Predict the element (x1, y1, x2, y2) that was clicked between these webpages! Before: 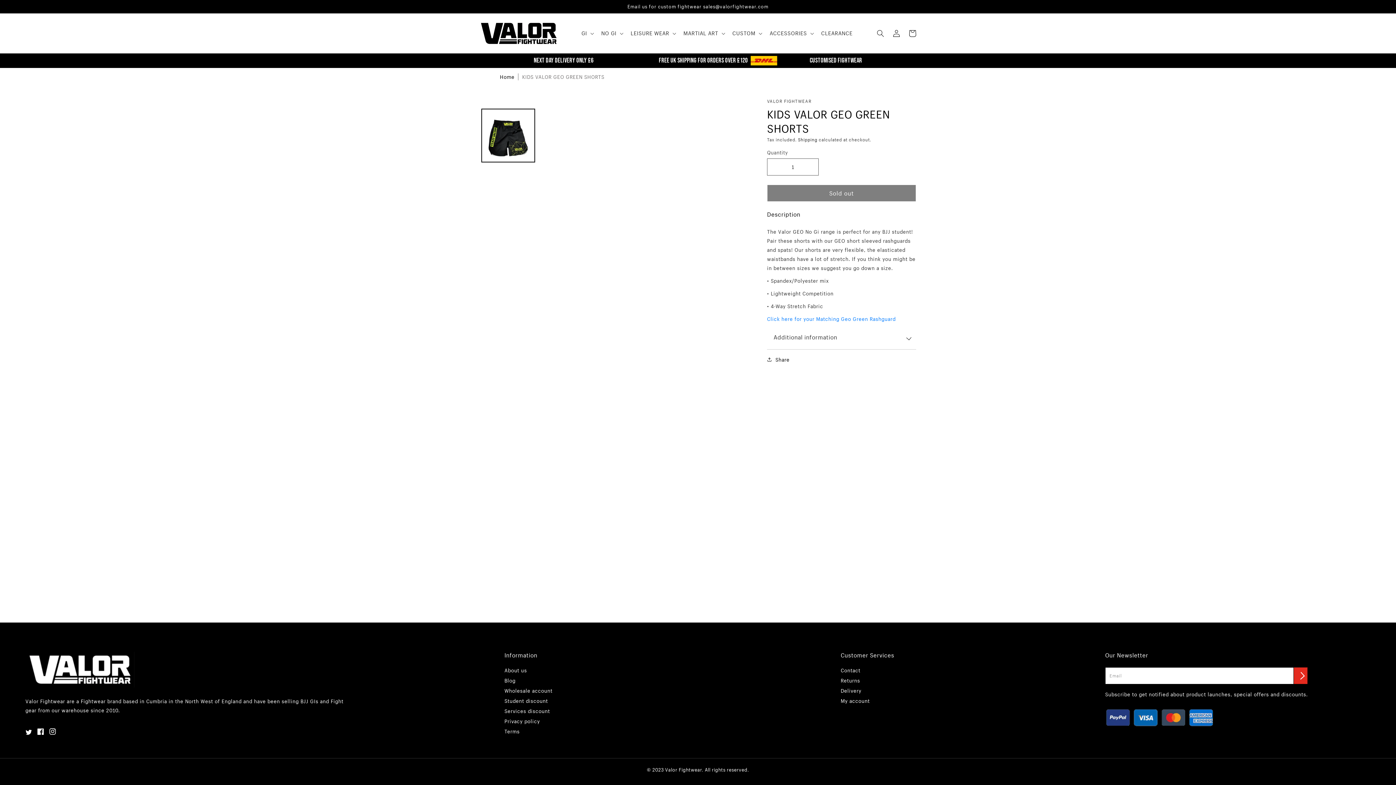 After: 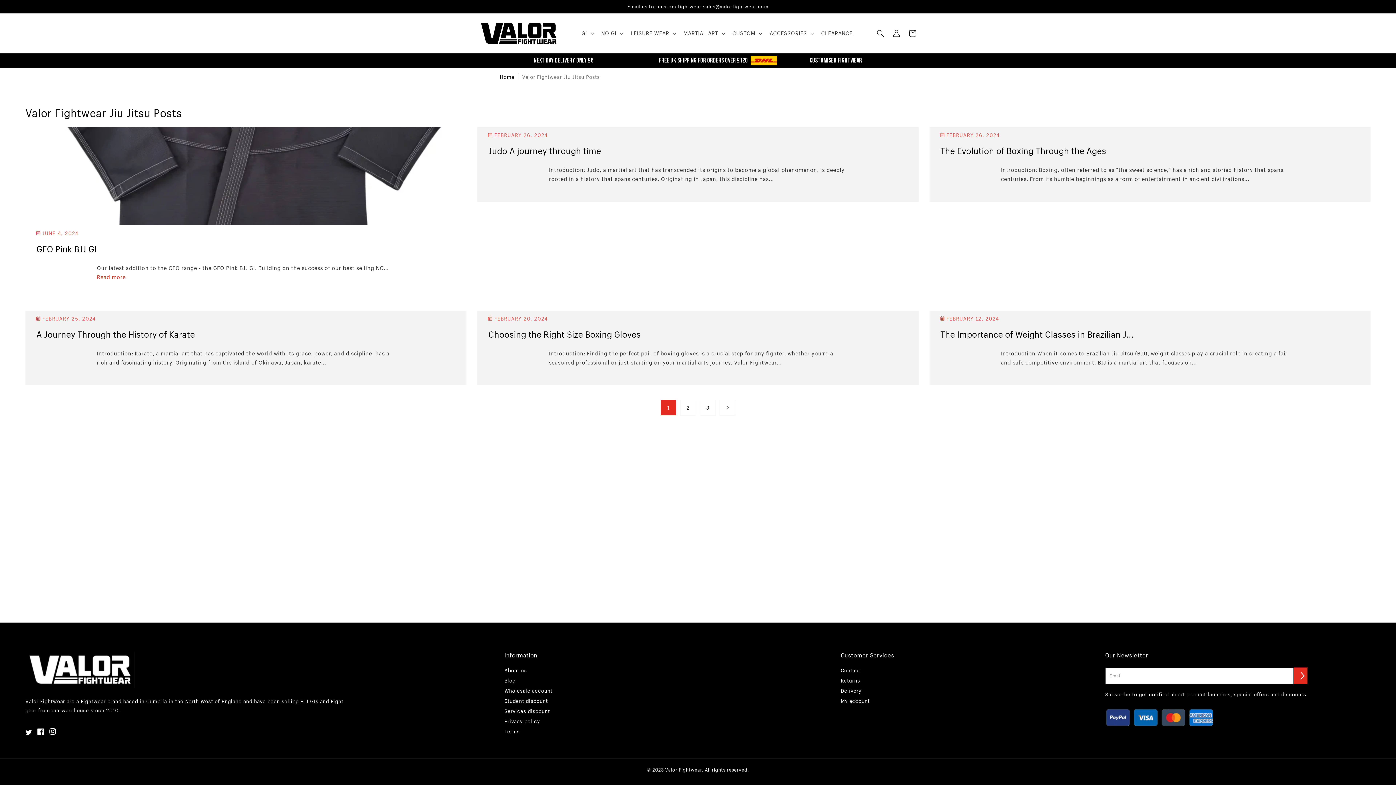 Action: label: Blog bbox: (504, 677, 515, 684)